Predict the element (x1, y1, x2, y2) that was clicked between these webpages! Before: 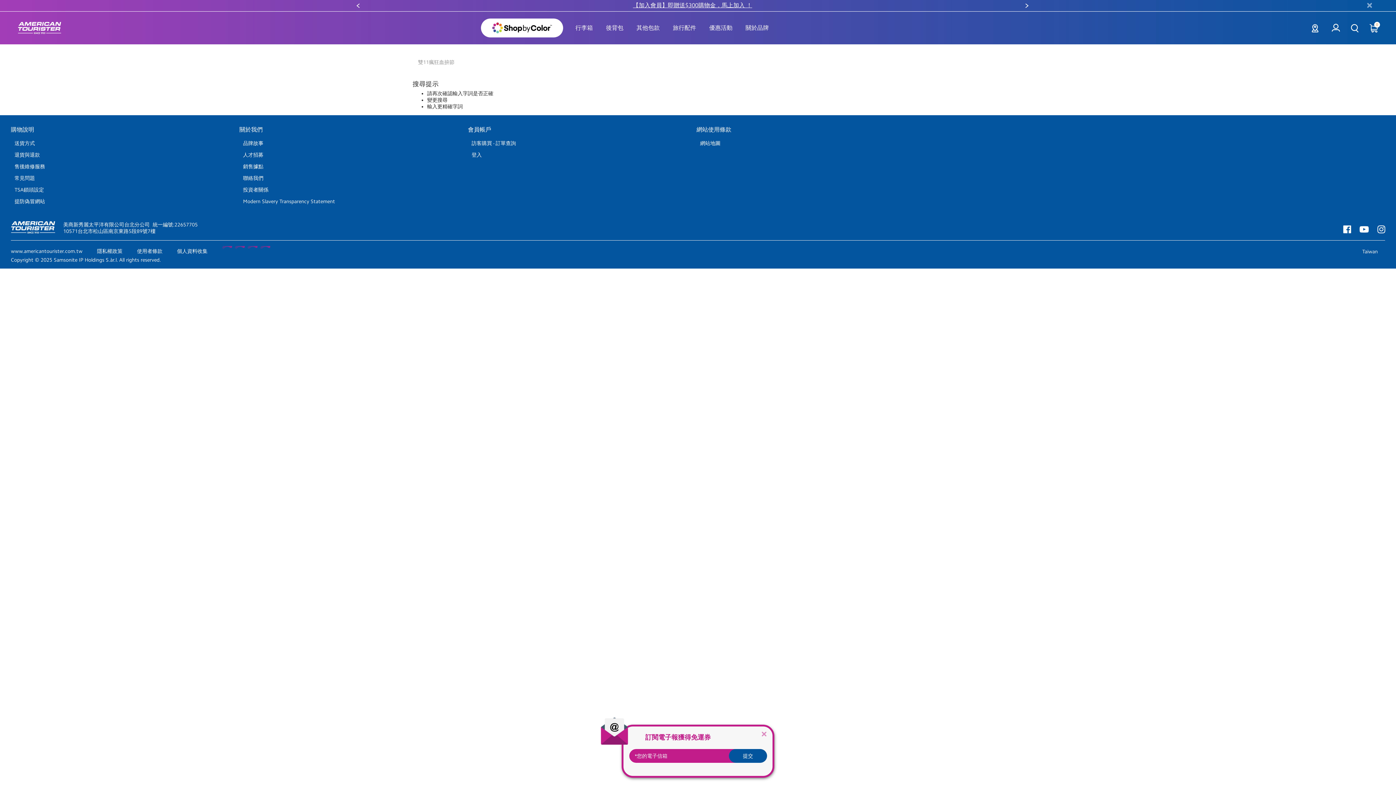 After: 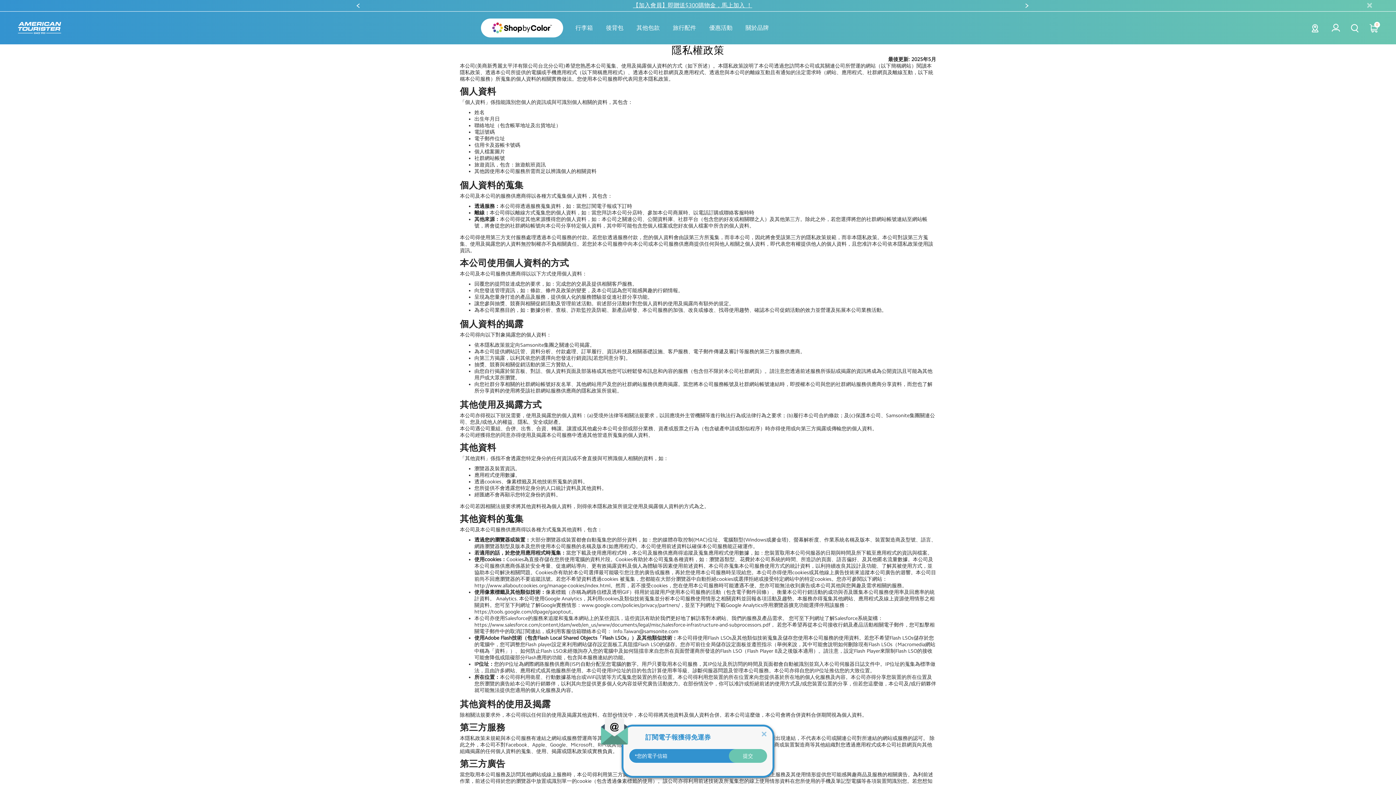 Action: bbox: (97, 248, 122, 254) label: 隱私權政策